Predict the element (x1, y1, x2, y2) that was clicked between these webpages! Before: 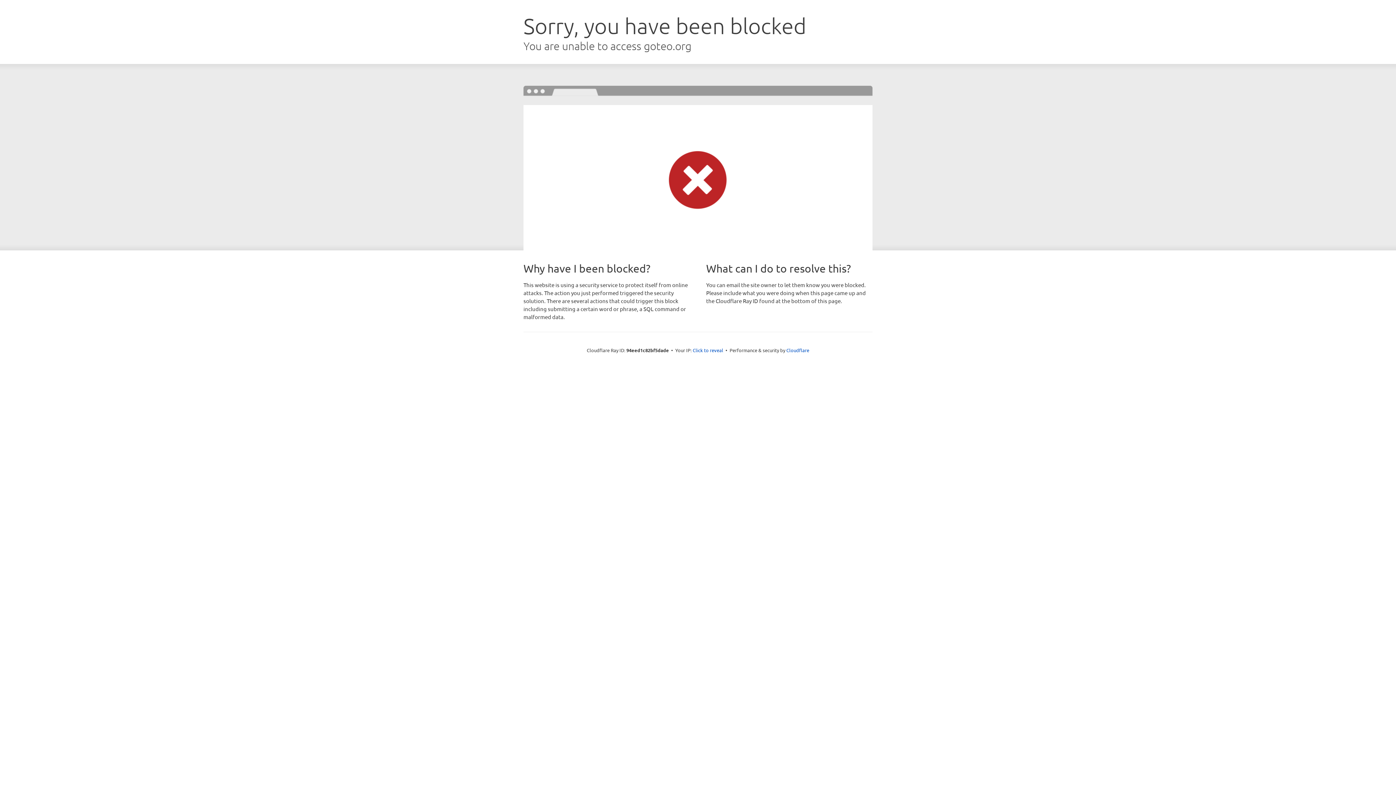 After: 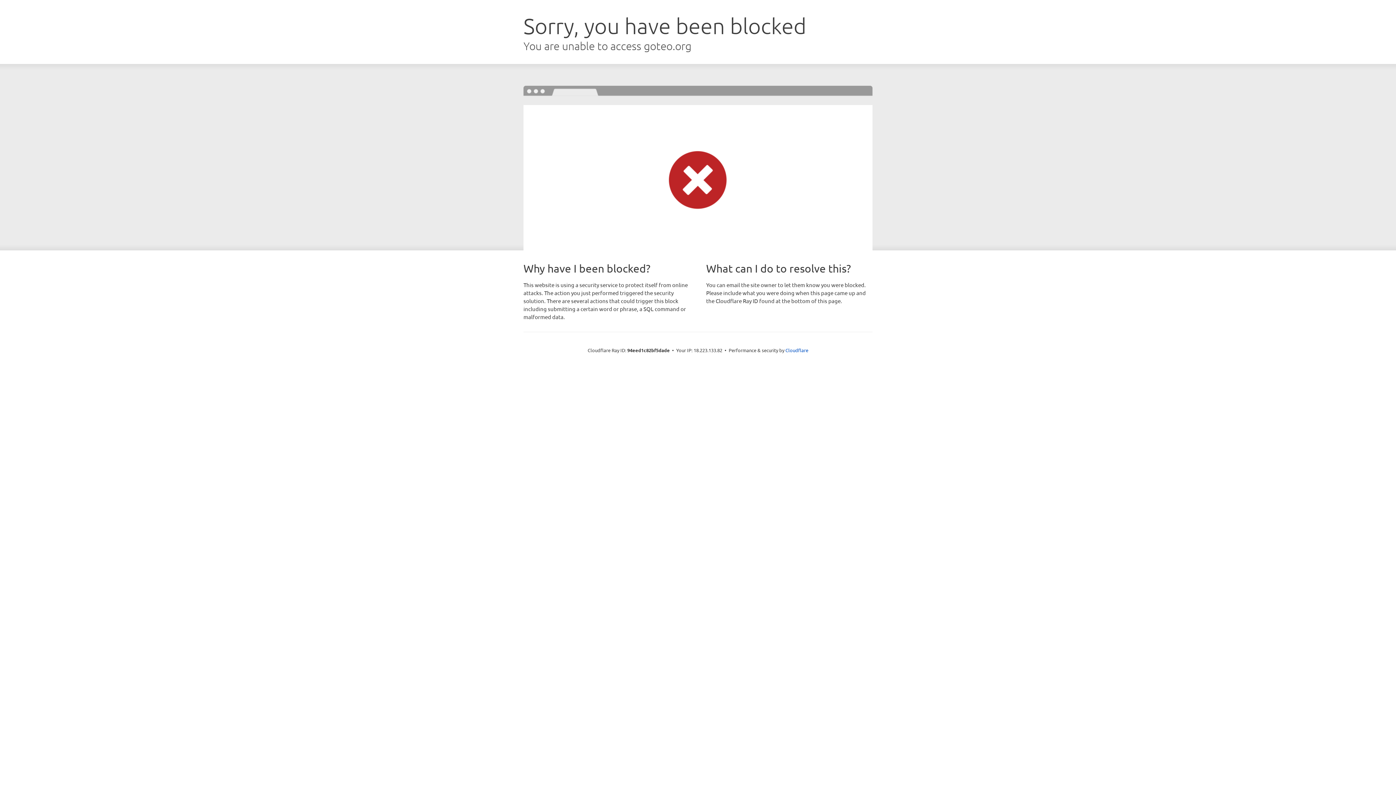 Action: bbox: (692, 346, 723, 353) label: Click to reveal